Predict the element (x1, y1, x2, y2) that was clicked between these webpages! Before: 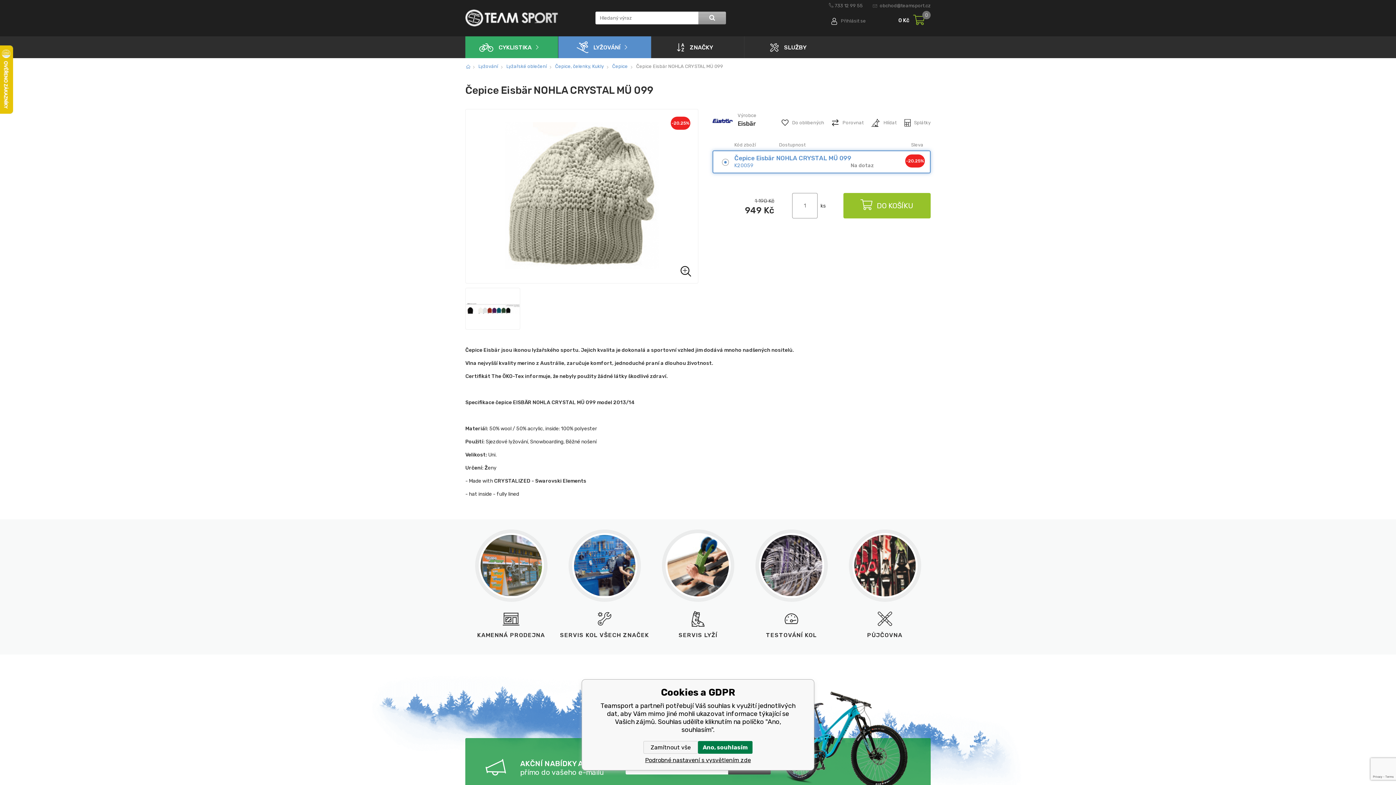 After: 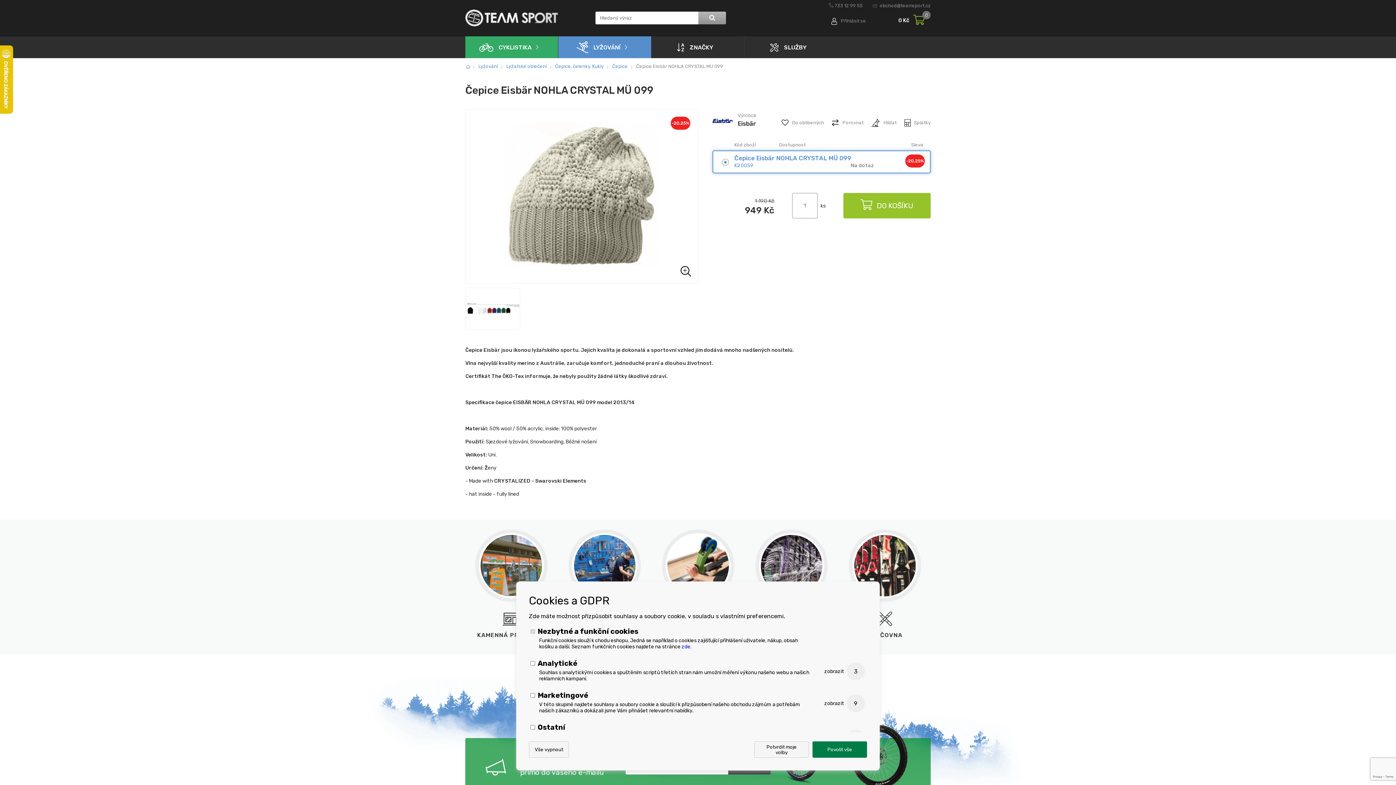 Action: label: Podrobné nastavení s vysvětlením zde bbox: (600, 754, 796, 766)